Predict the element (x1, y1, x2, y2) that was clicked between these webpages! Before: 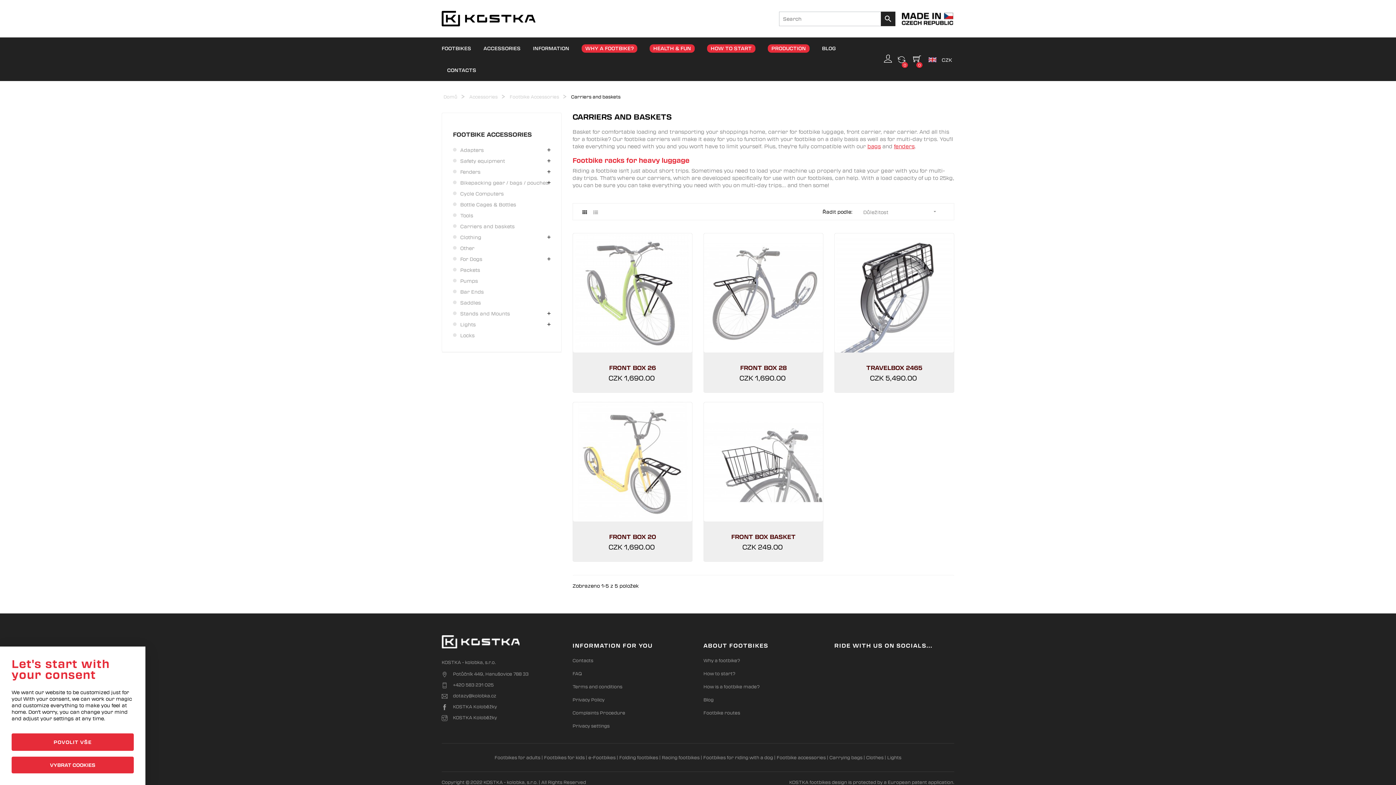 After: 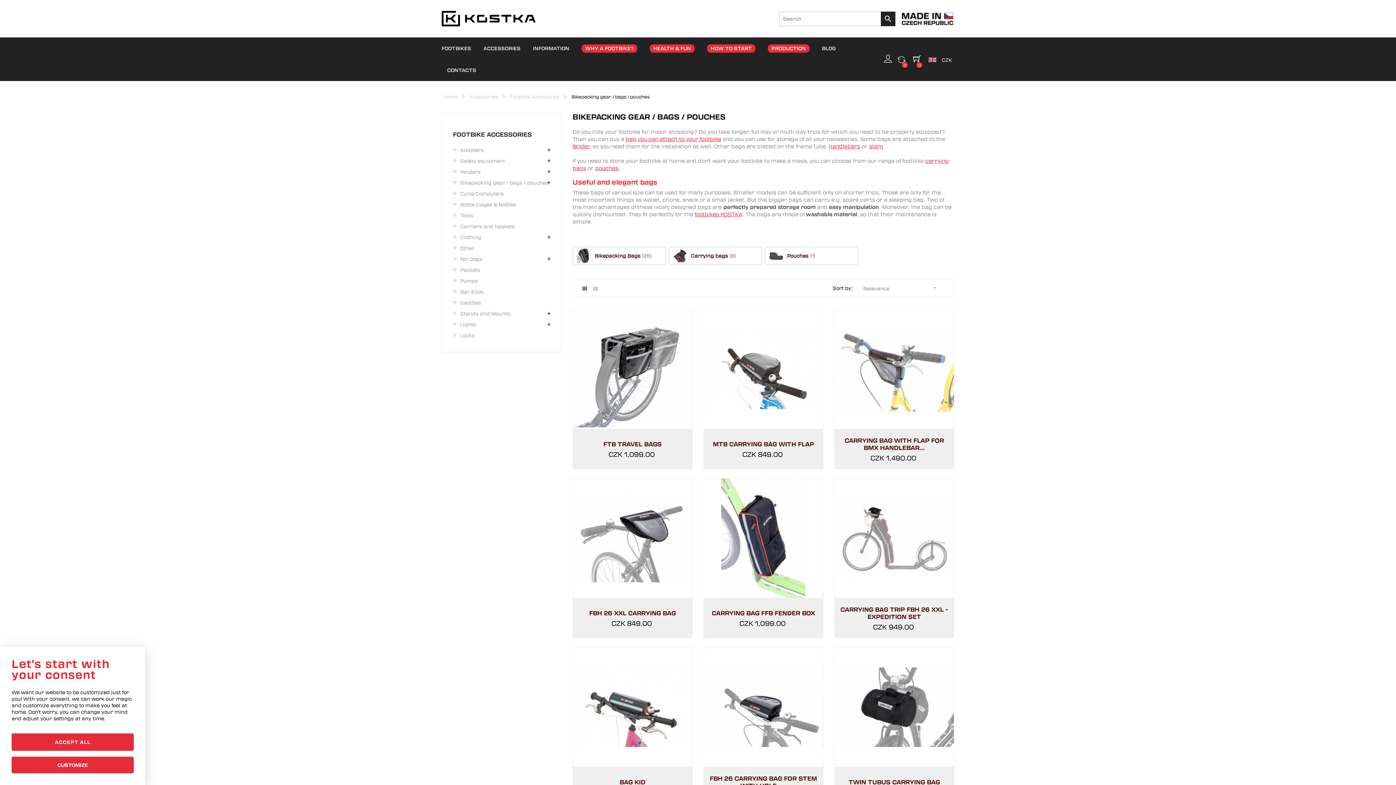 Action: bbox: (829, 754, 862, 761) label: Carrying bags